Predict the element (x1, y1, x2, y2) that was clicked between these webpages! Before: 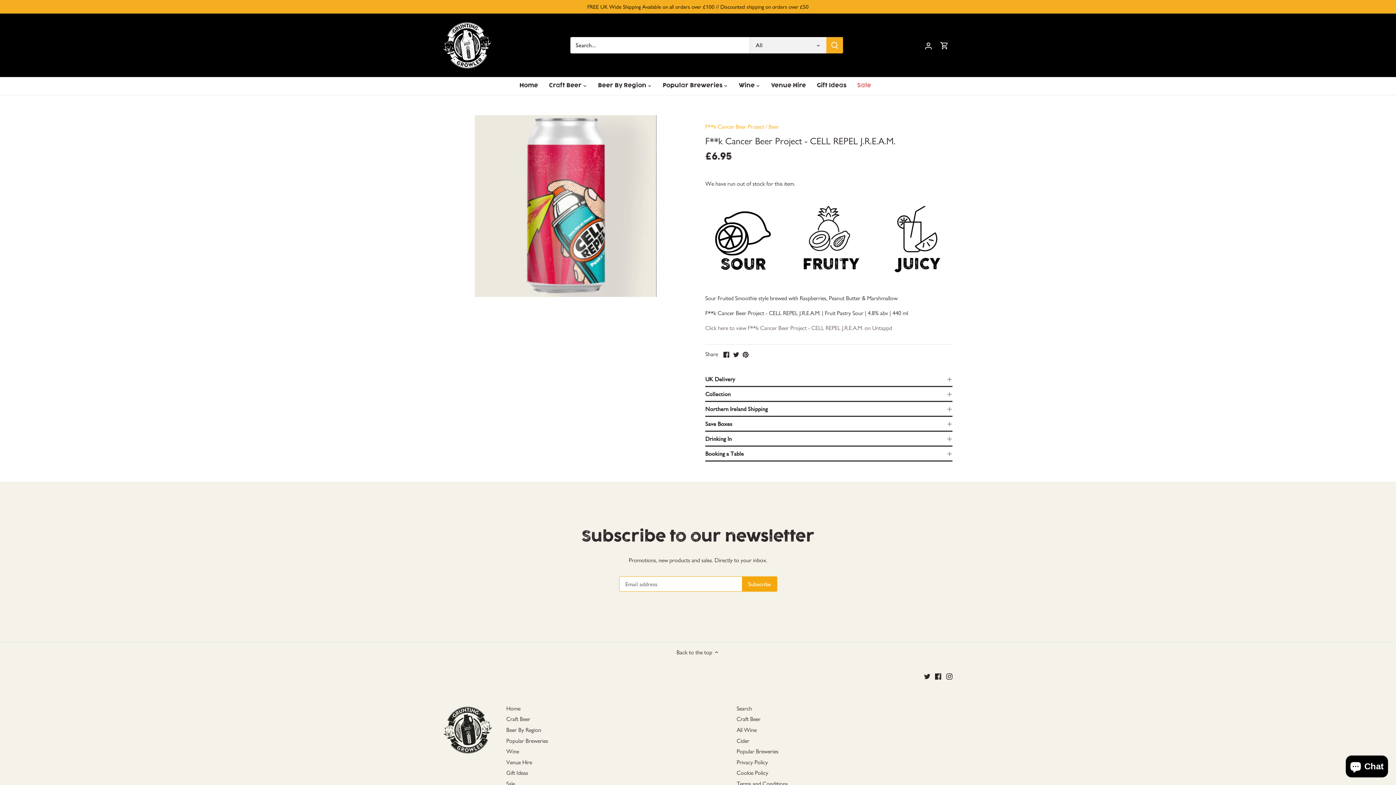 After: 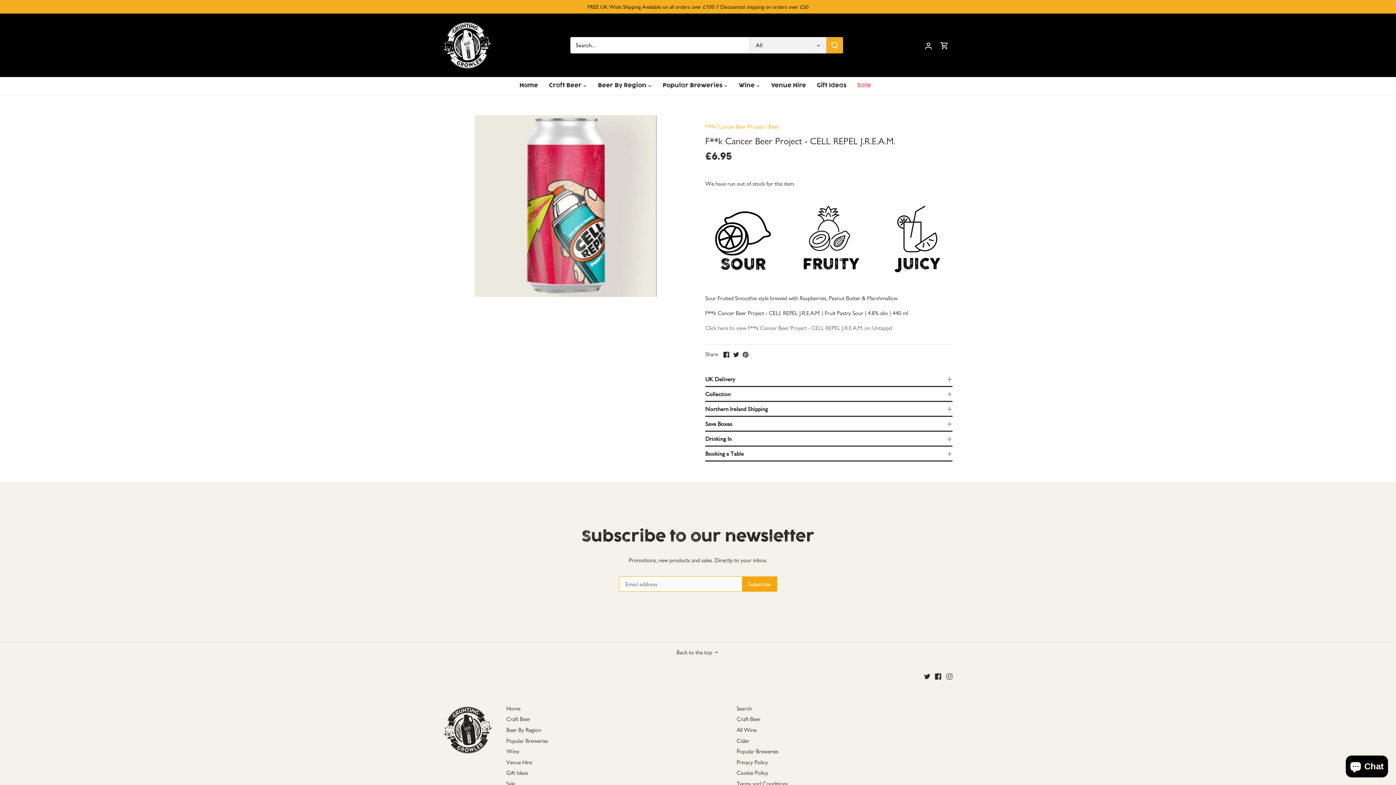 Action: bbox: (946, 672, 952, 680) label: Instagram